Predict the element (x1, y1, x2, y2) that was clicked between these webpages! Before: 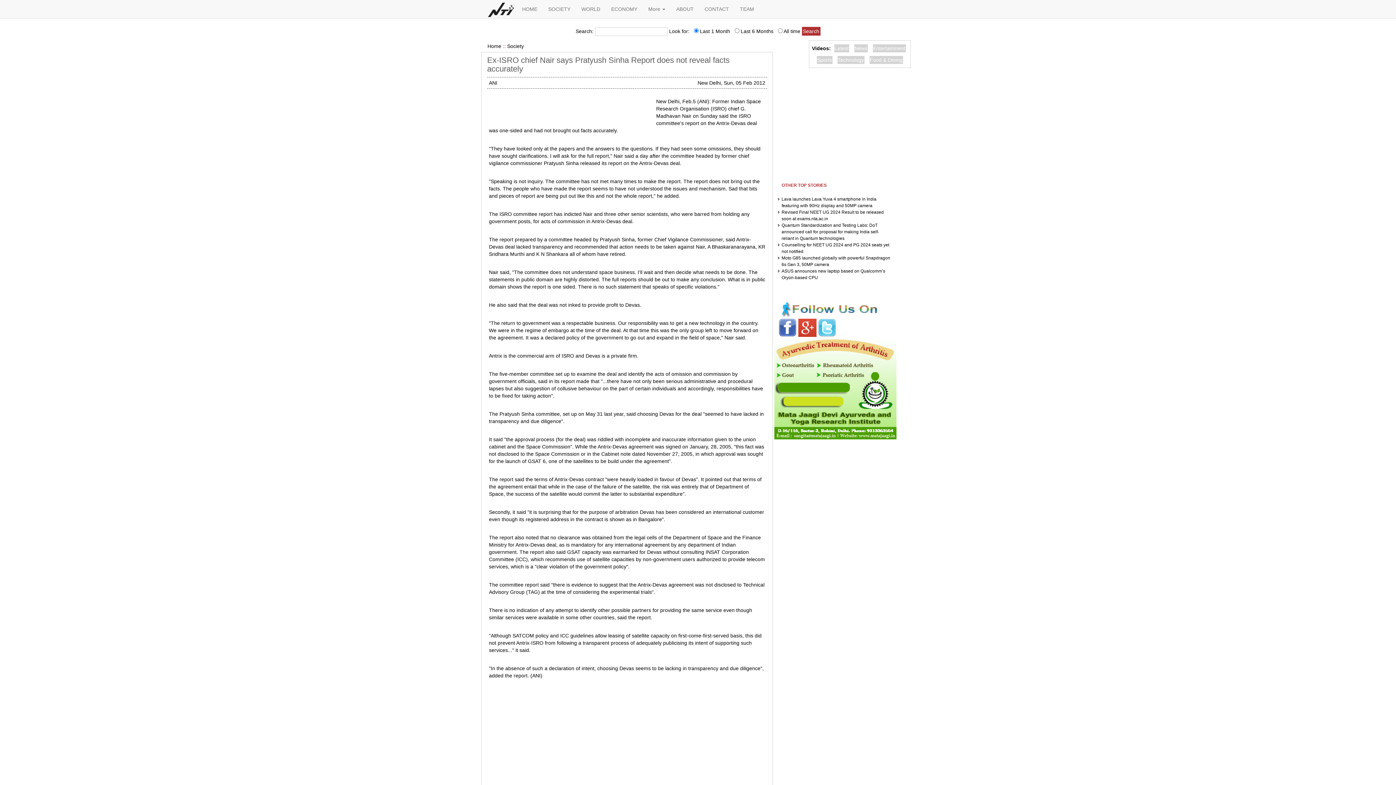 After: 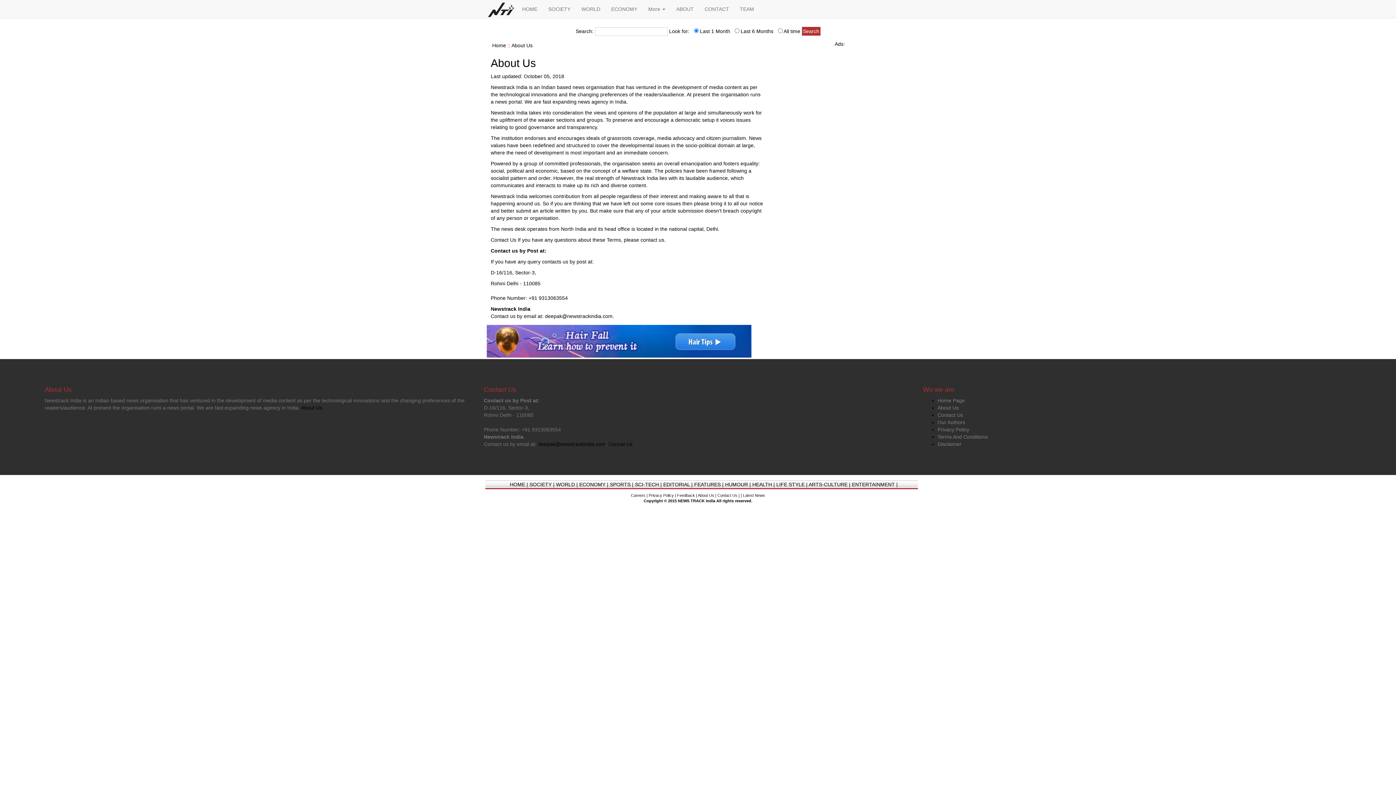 Action: label: ABOUT bbox: (671, 0, 699, 18)